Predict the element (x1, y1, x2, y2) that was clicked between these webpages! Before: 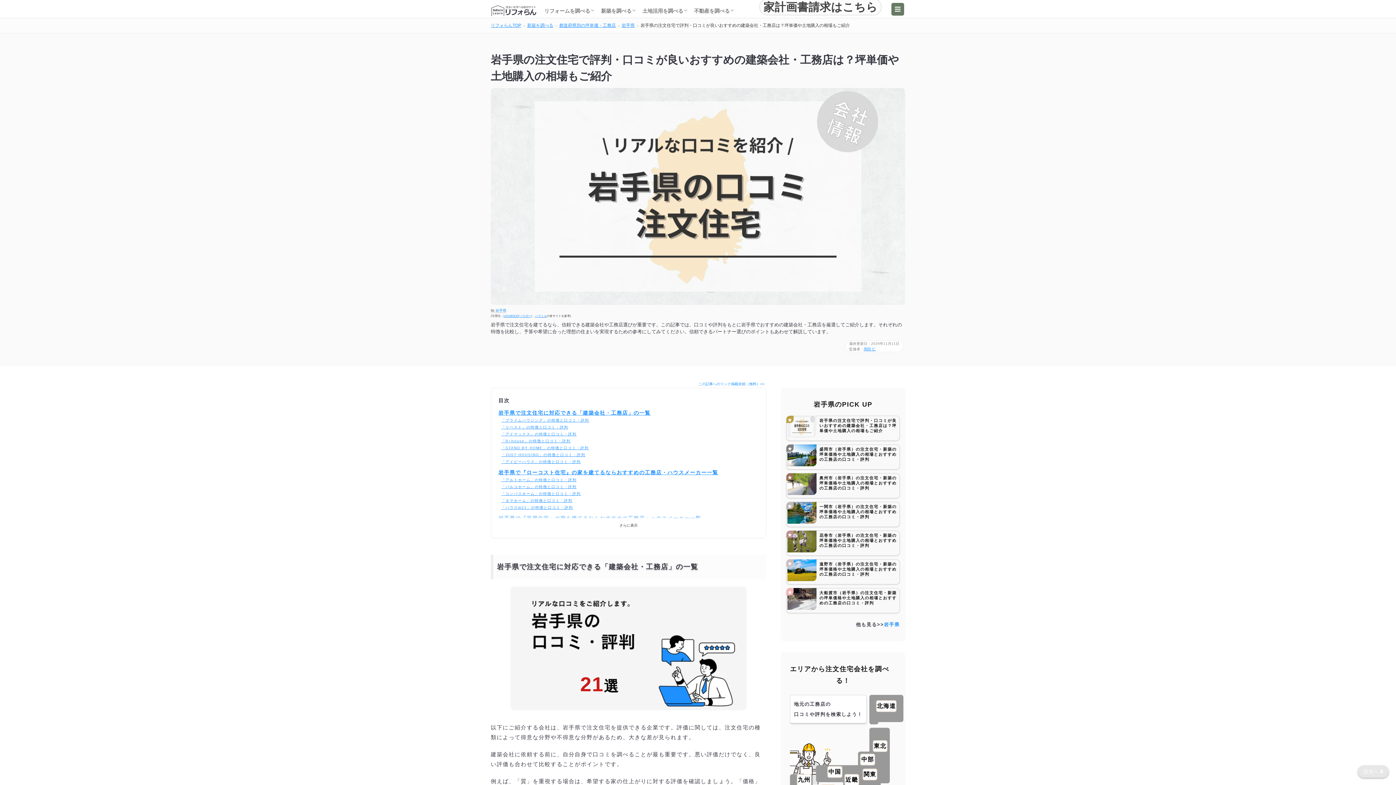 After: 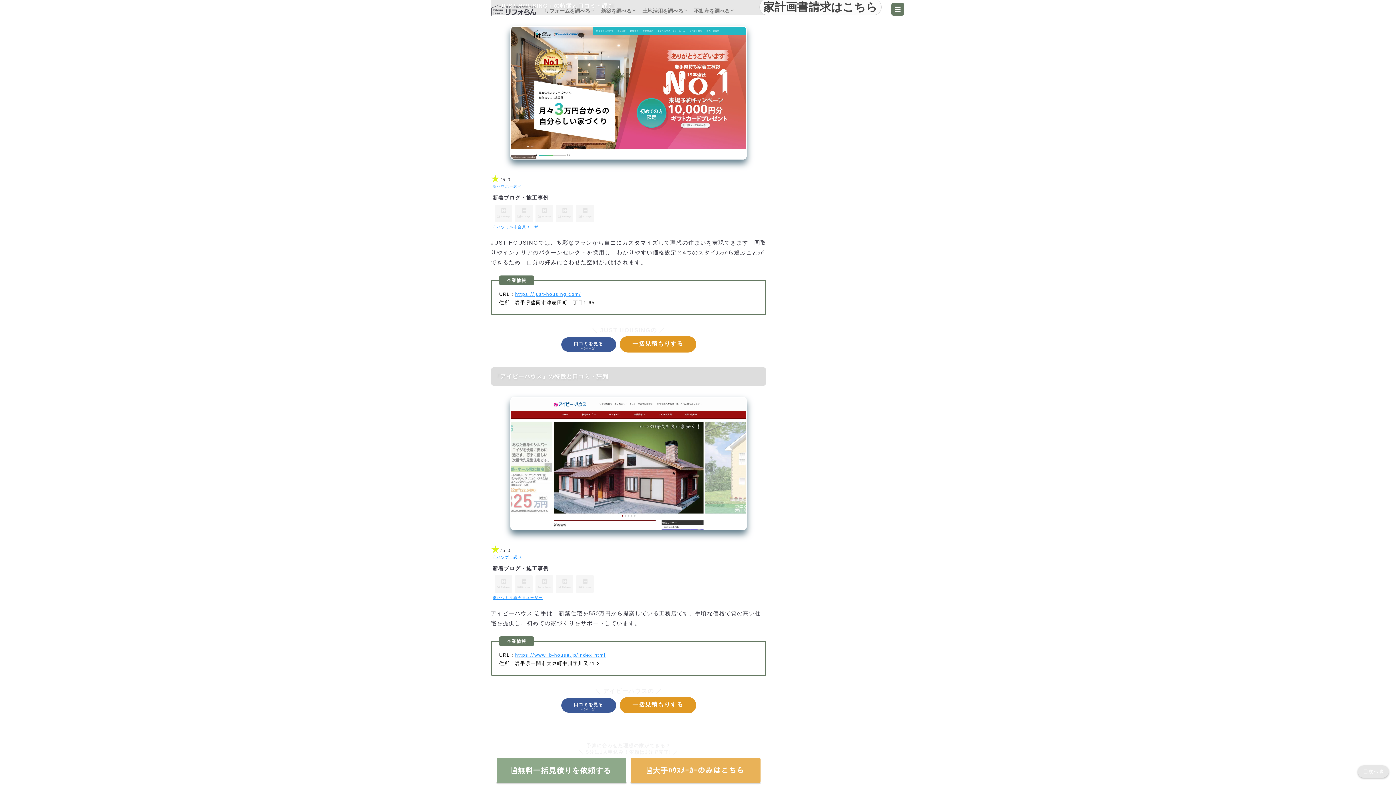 Action: label: 「STAND BY HOME」の特徴と口コミ・評判 bbox: (501, 445, 588, 450)